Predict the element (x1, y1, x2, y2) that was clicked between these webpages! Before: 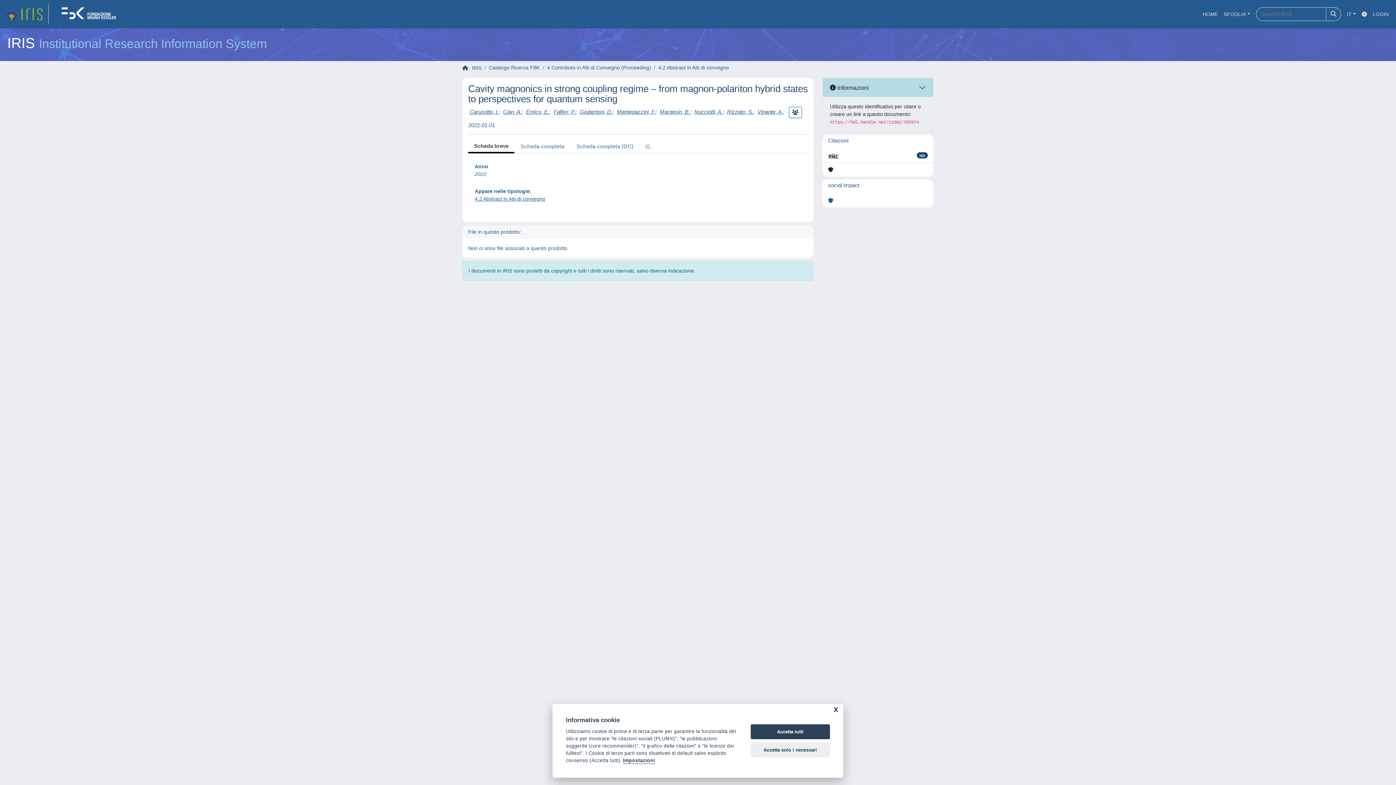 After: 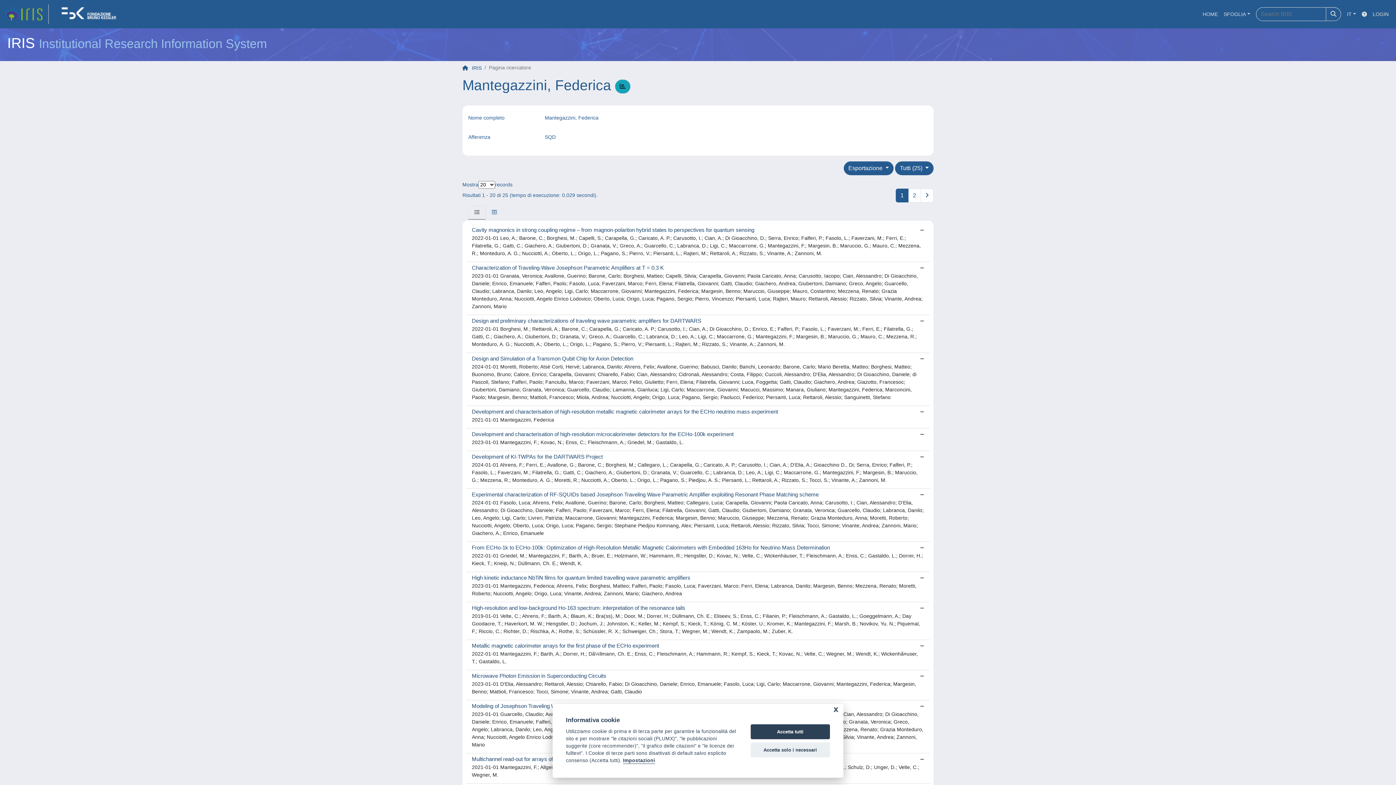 Action: bbox: (617, 108, 655, 115) label: Mantegazzini, F.